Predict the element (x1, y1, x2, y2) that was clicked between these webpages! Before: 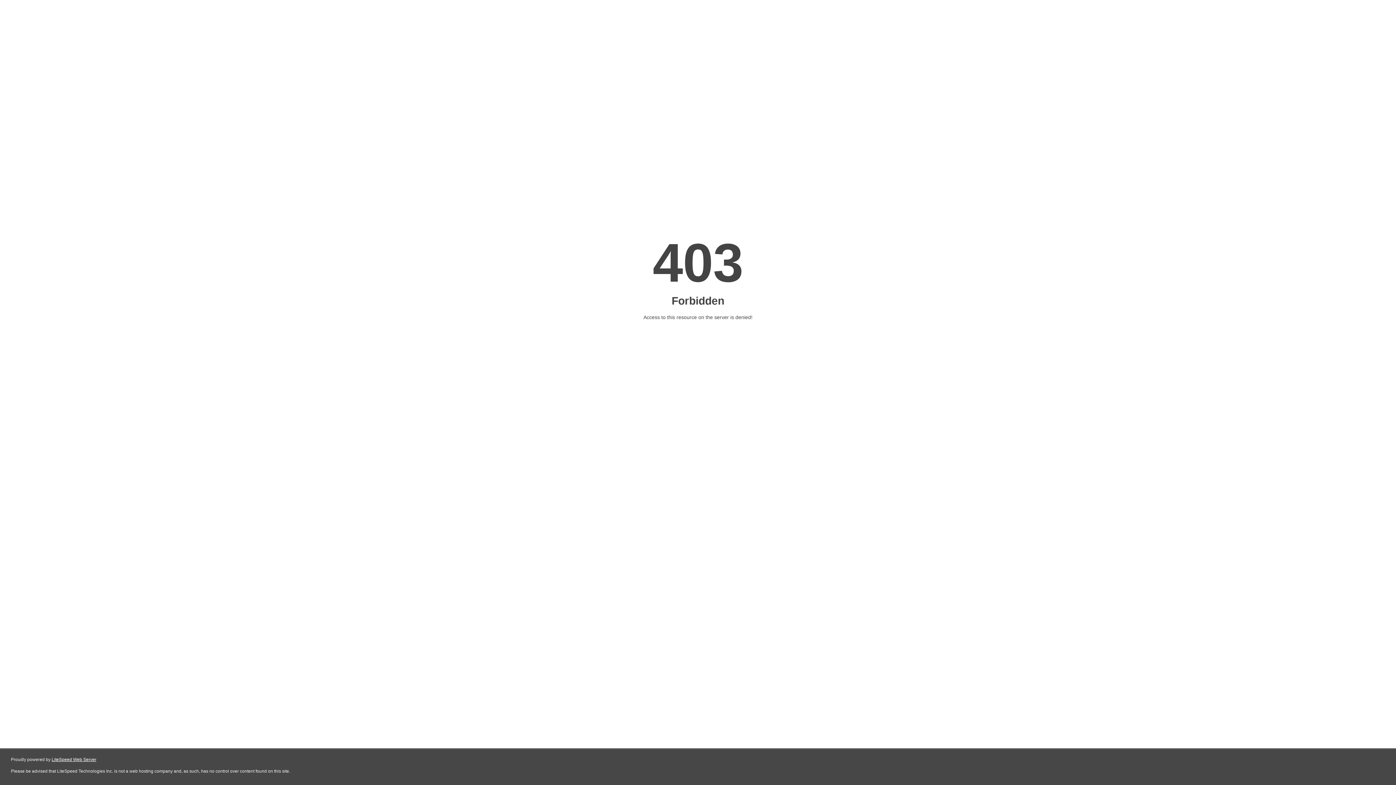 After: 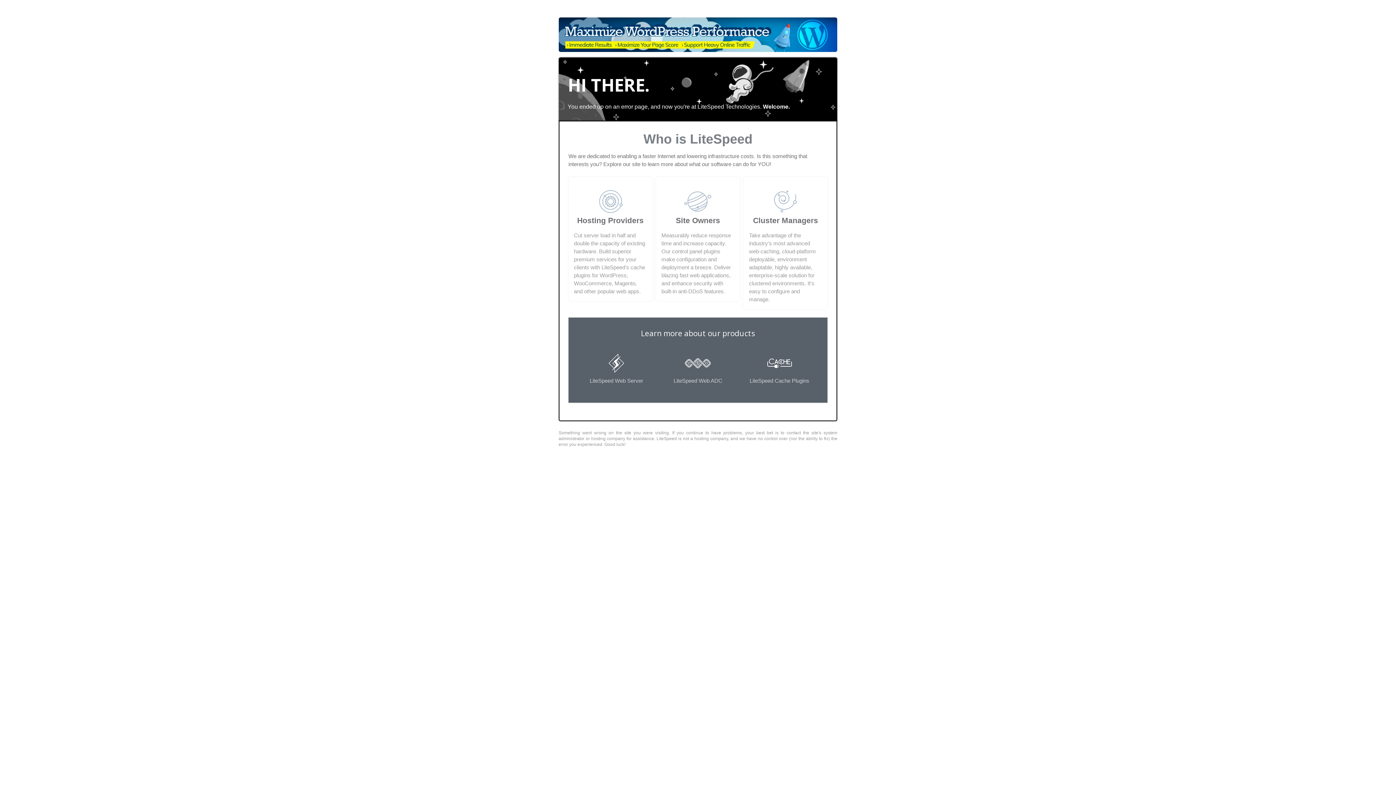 Action: label: LiteSpeed Web Server bbox: (51, 757, 96, 762)